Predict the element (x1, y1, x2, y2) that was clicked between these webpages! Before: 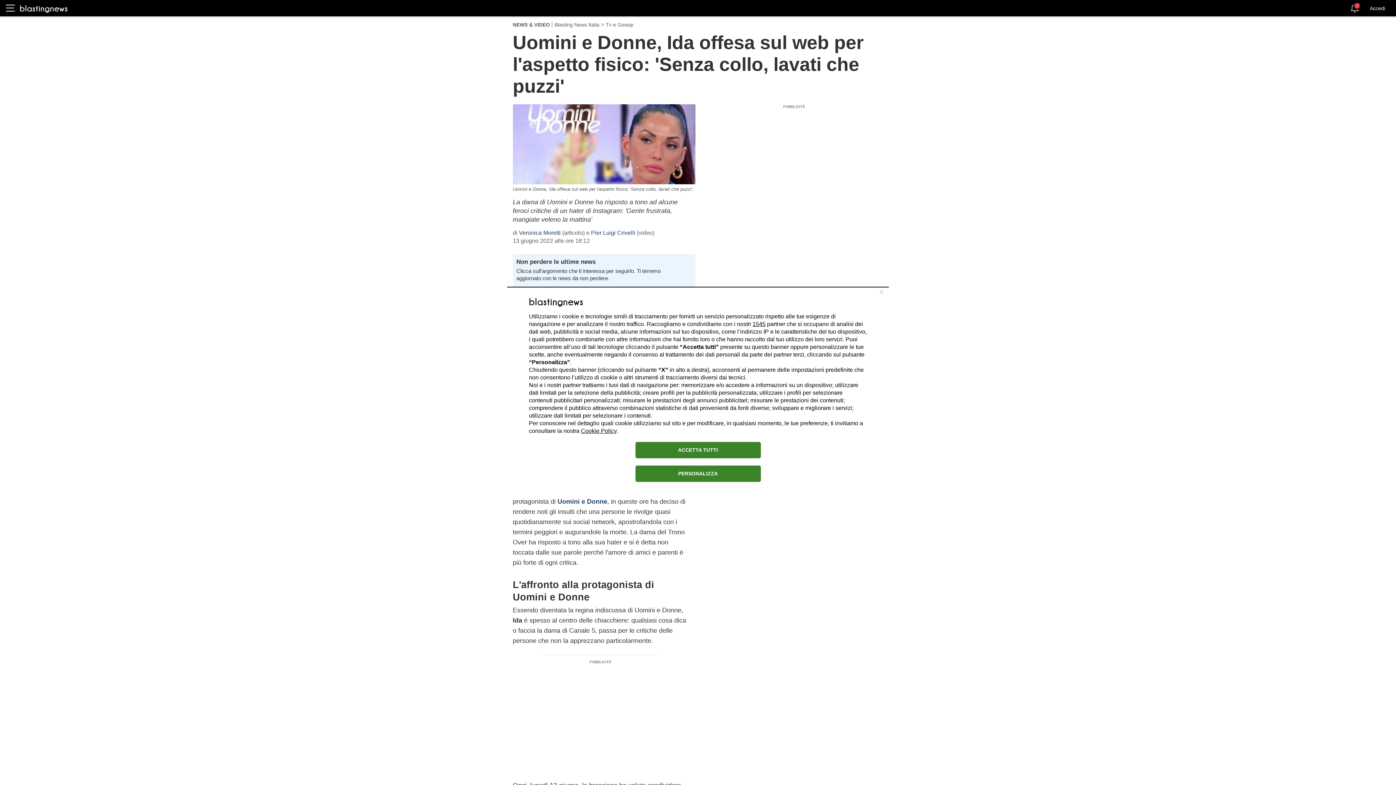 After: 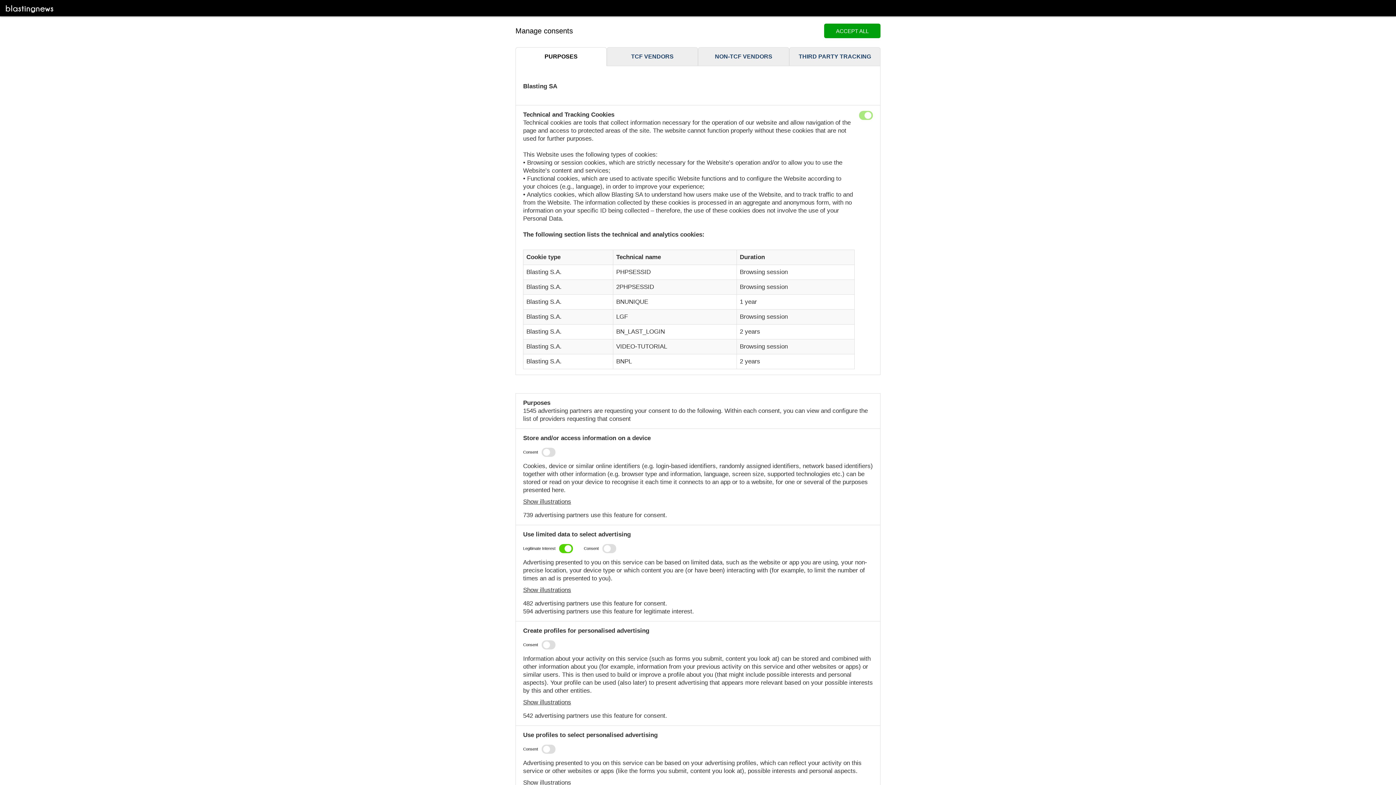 Action: label: PERSONALIZZA bbox: (635, 465, 760, 482)